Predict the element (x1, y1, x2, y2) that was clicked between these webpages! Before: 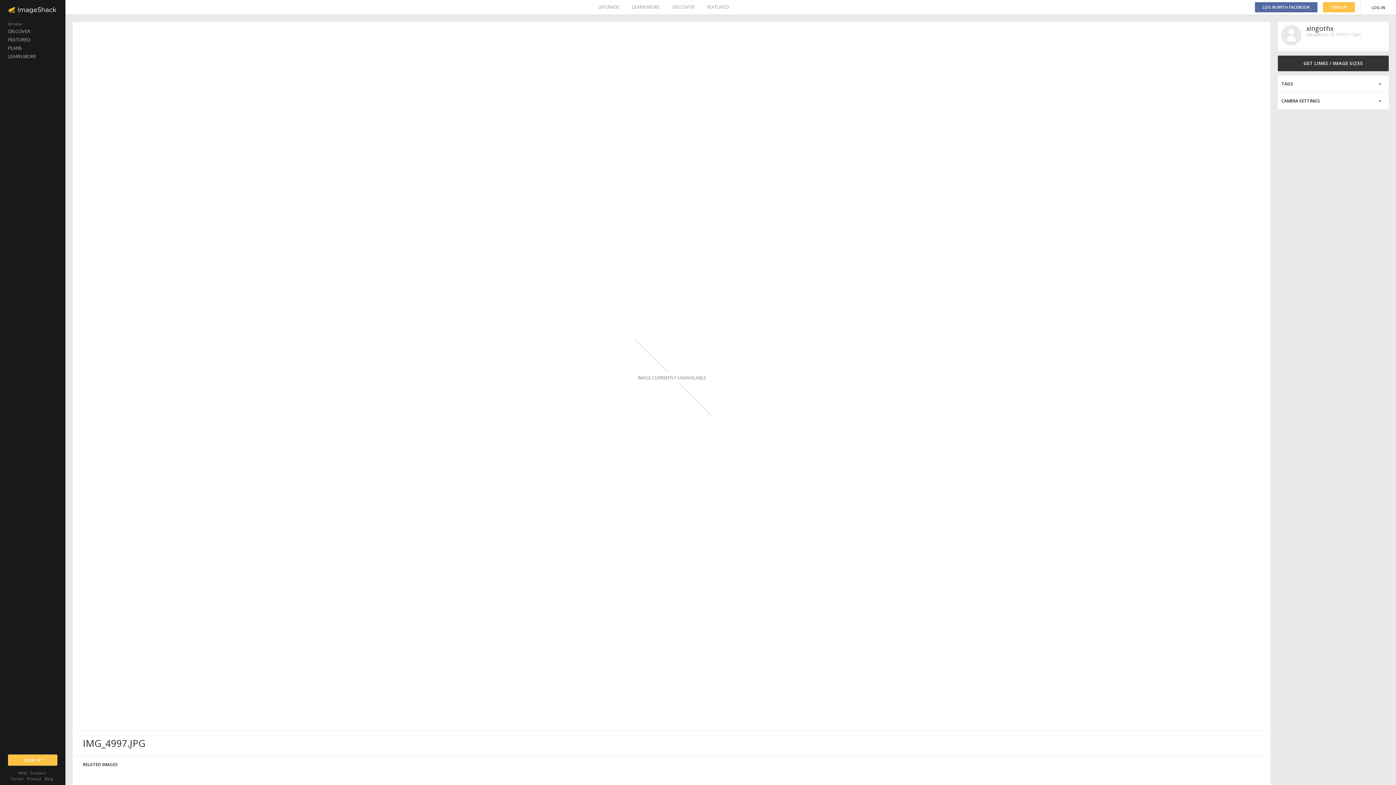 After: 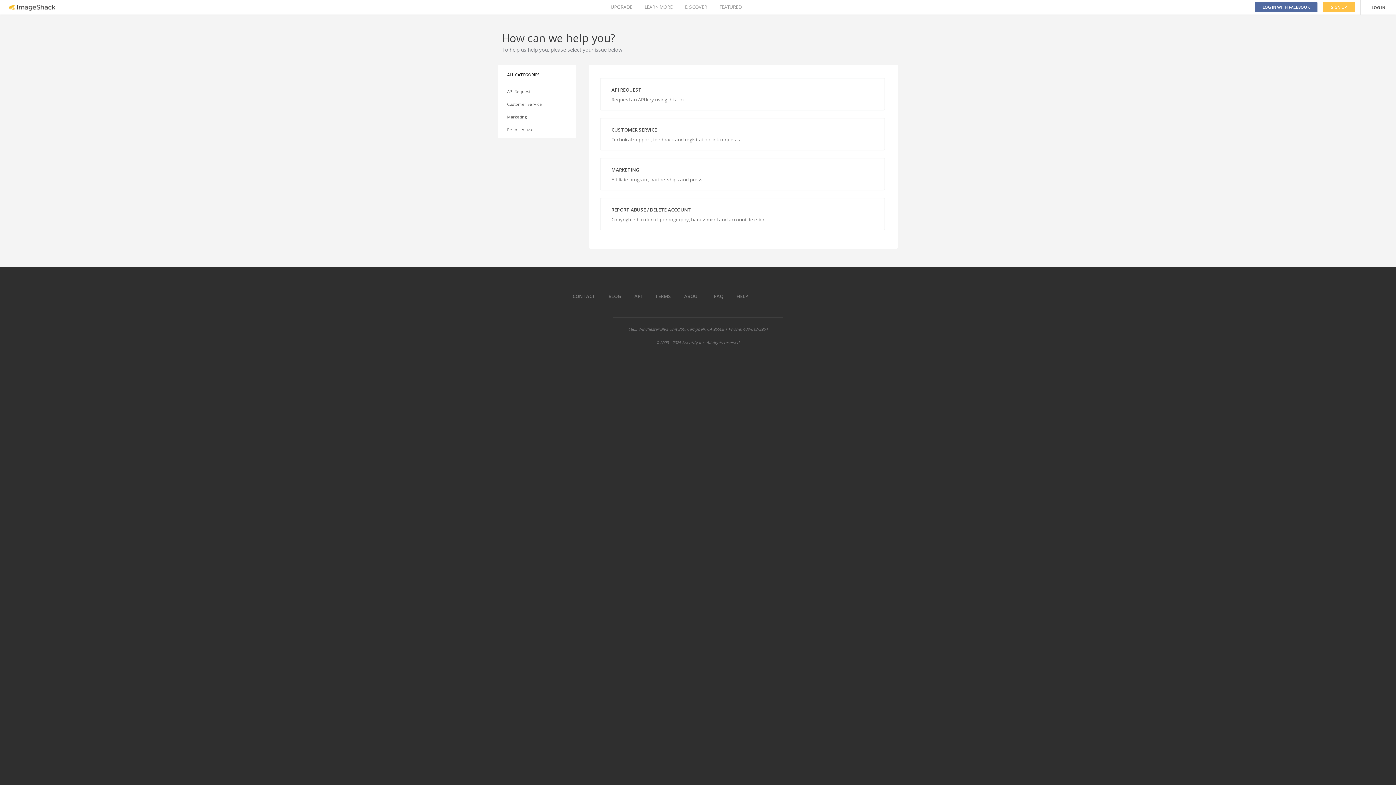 Action: label: Contact bbox: (30, 770, 45, 776)